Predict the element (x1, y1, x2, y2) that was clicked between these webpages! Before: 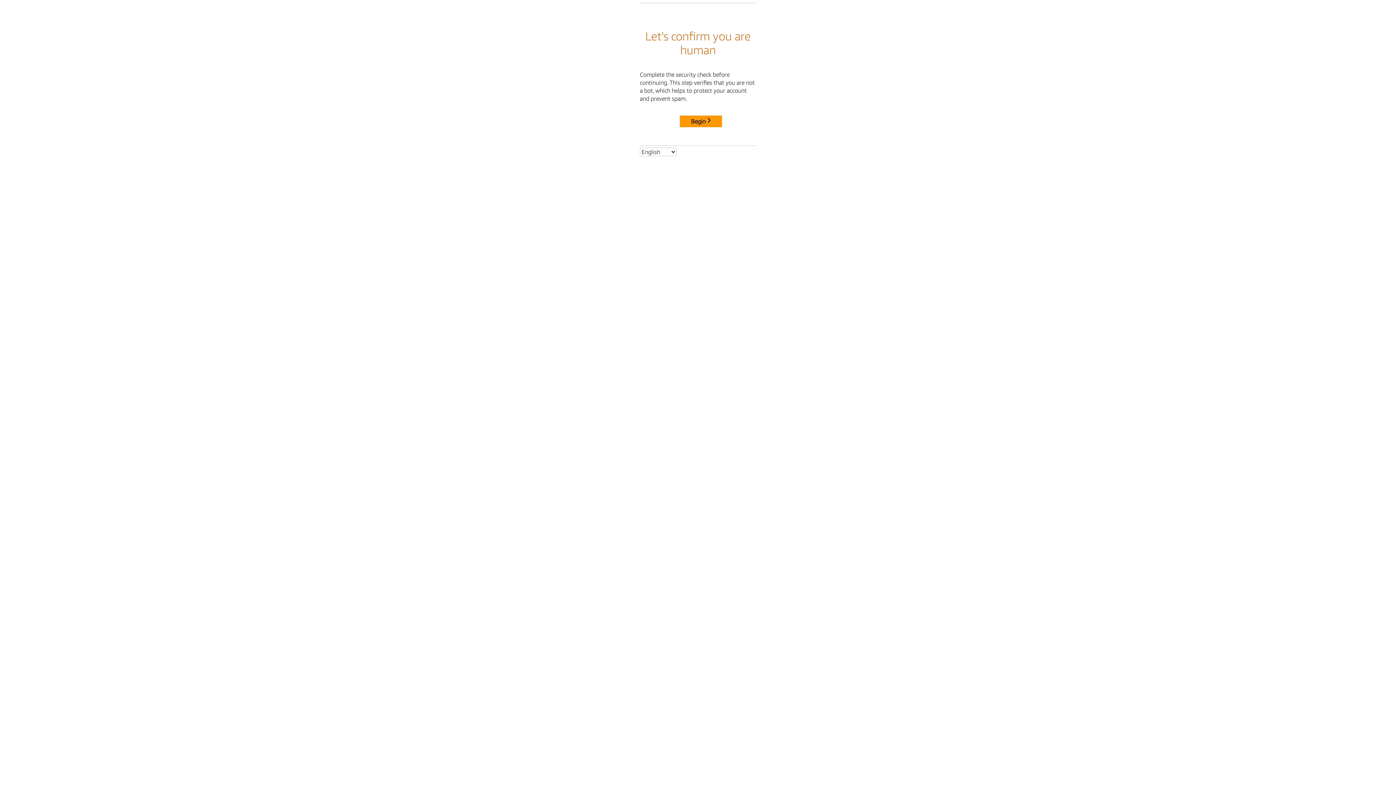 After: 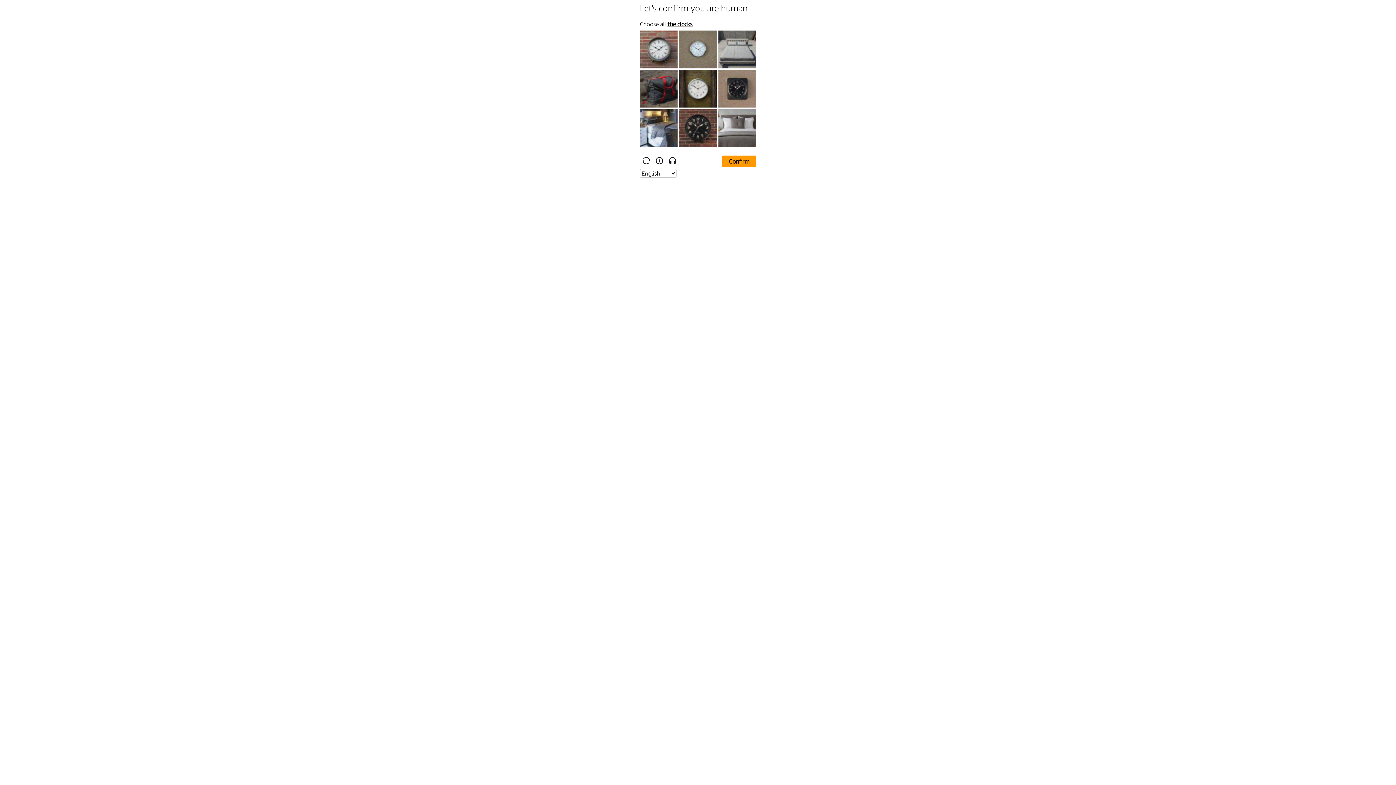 Action: bbox: (680, 115, 722, 127) label: Begin